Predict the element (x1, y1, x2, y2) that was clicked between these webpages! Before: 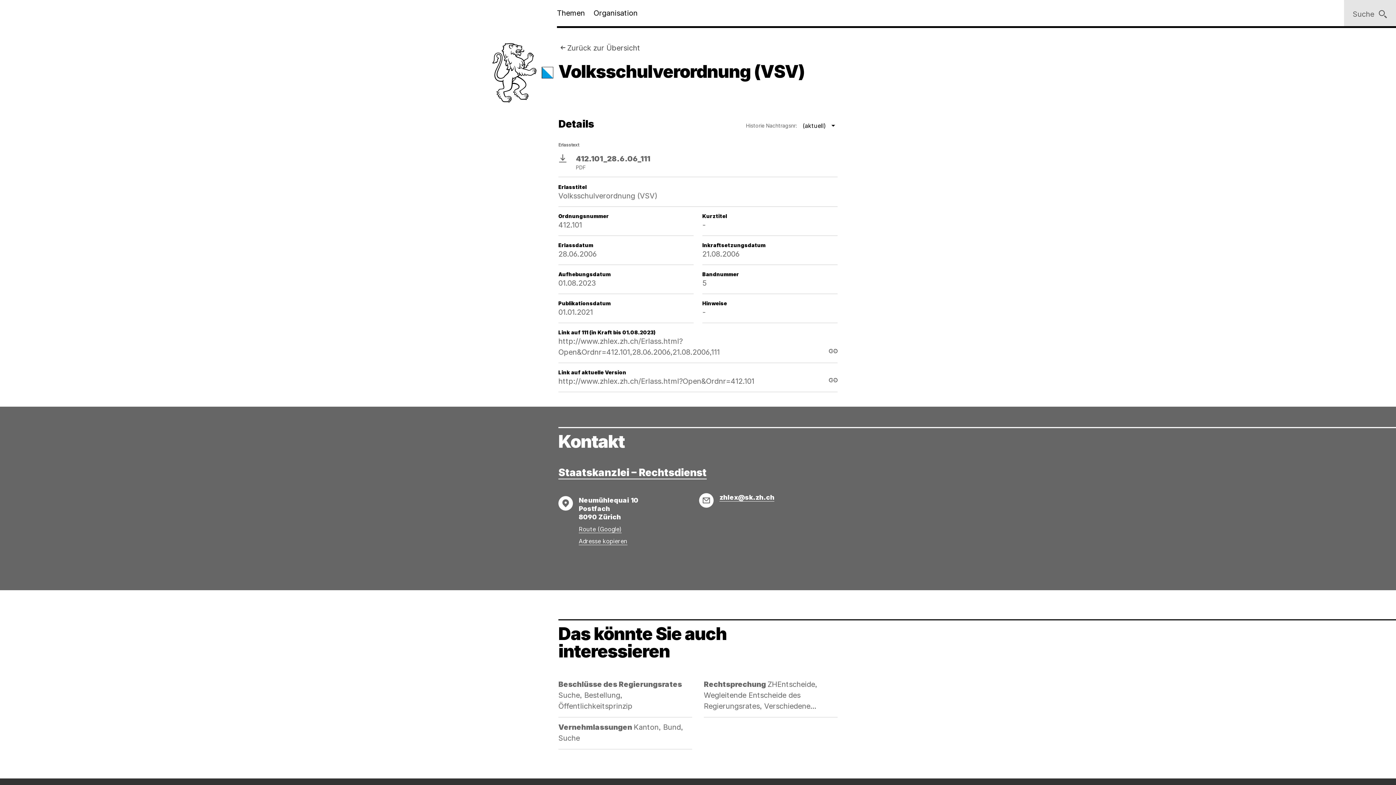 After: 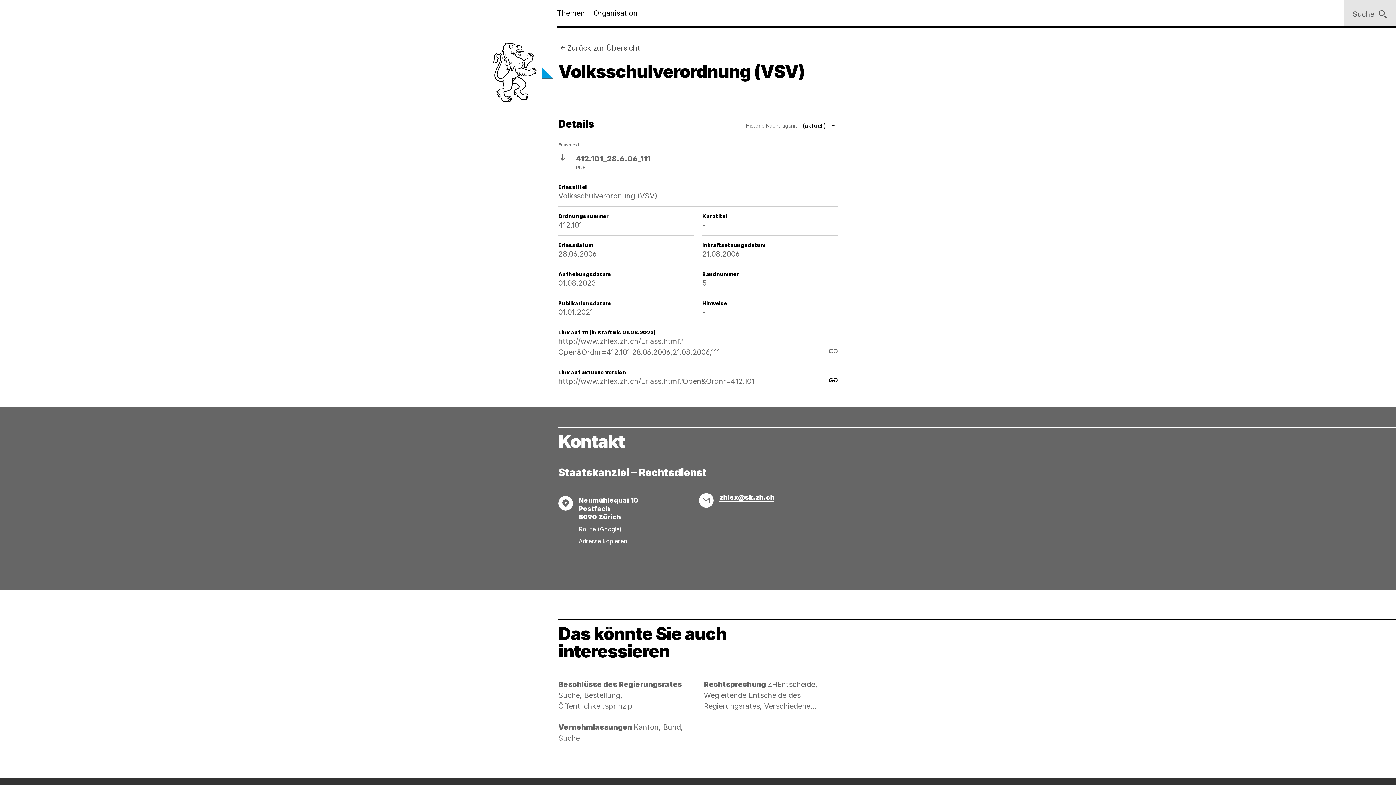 Action: label: Link kopieren bbox: (829, 376, 837, 384)